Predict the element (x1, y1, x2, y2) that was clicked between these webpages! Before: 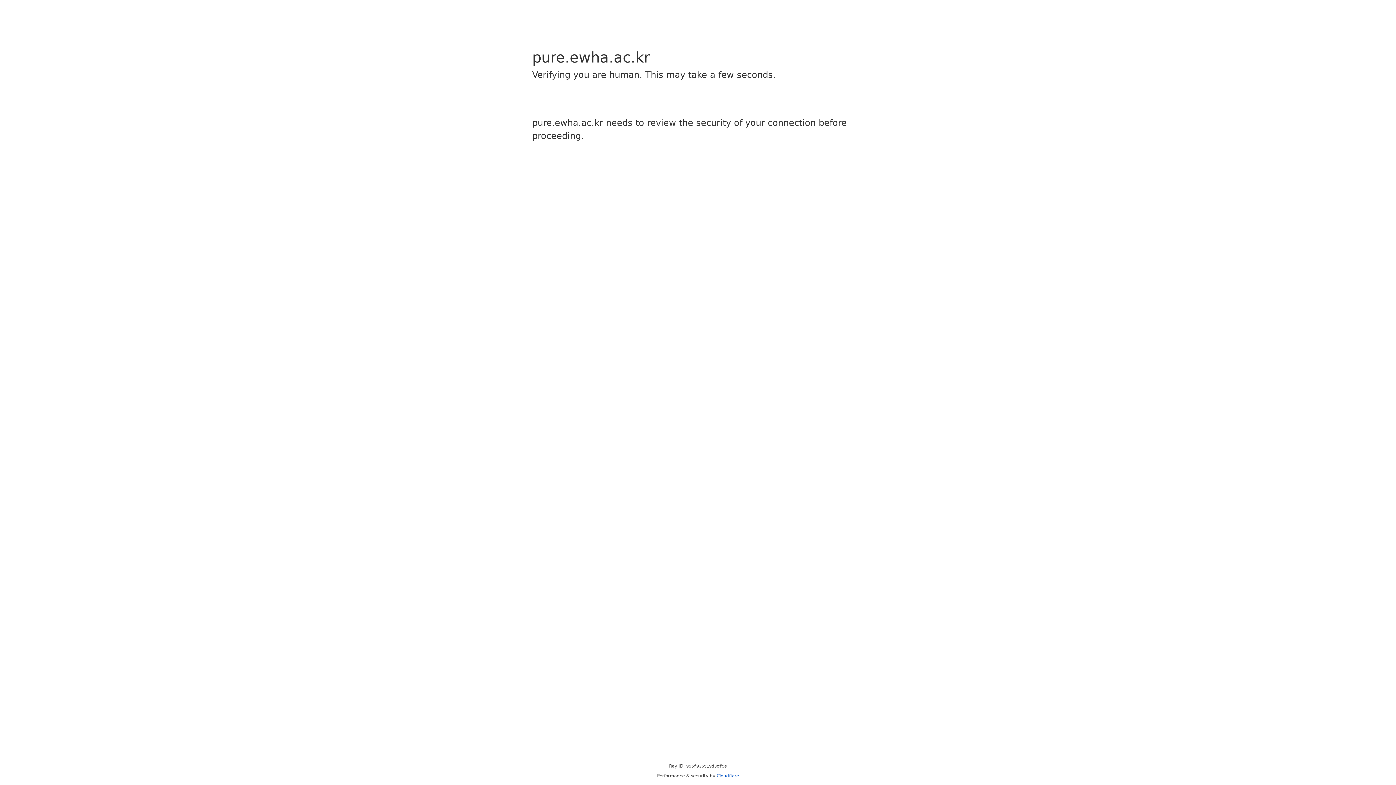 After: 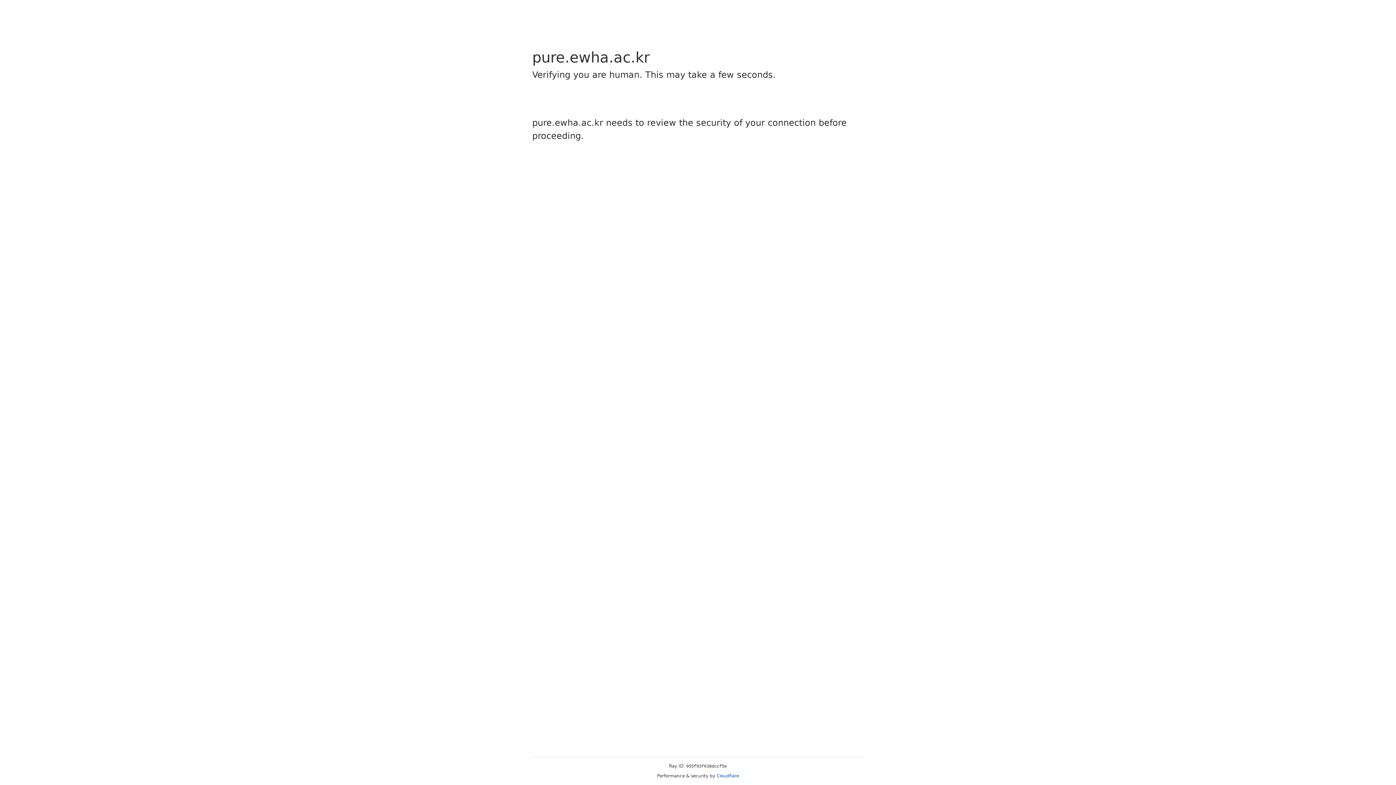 Action: bbox: (716, 773, 739, 778) label: Cloudflare